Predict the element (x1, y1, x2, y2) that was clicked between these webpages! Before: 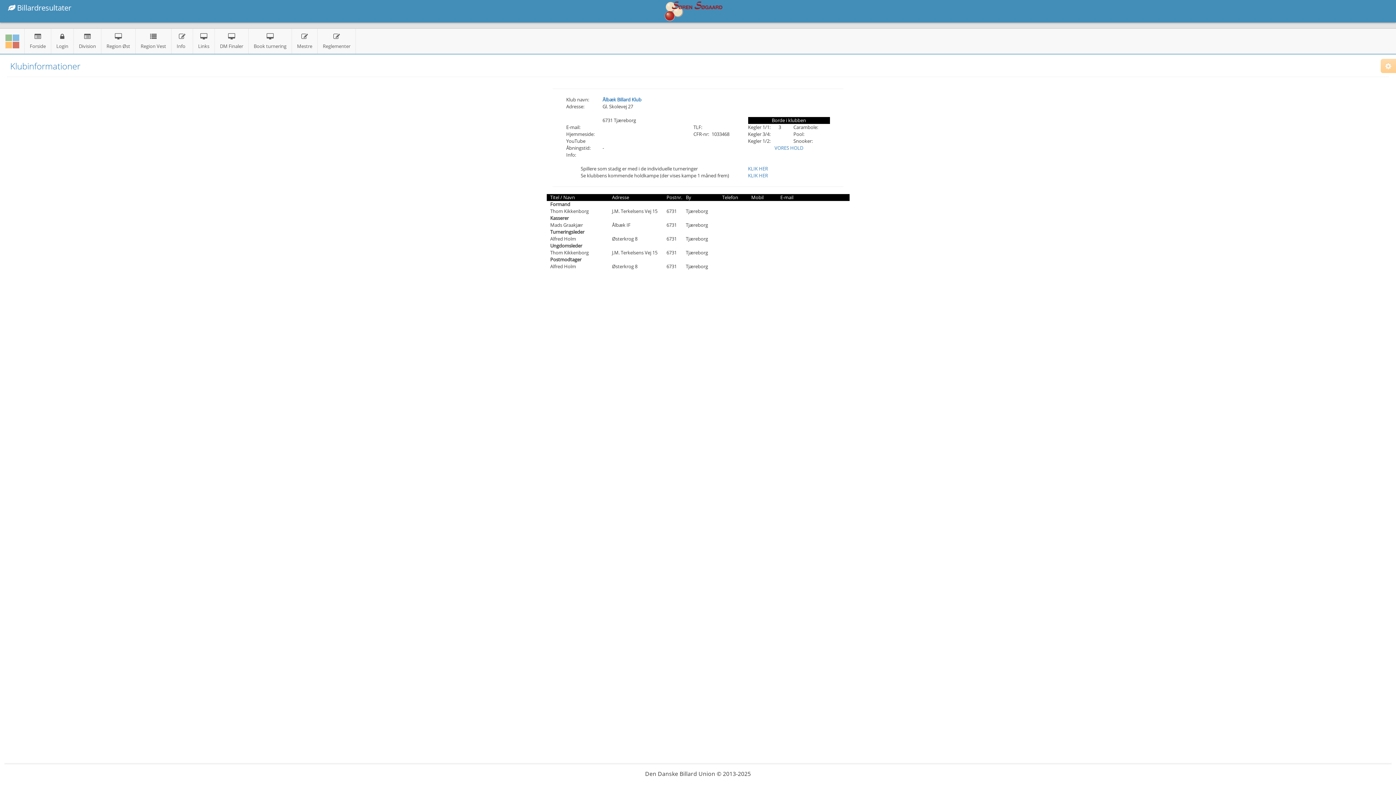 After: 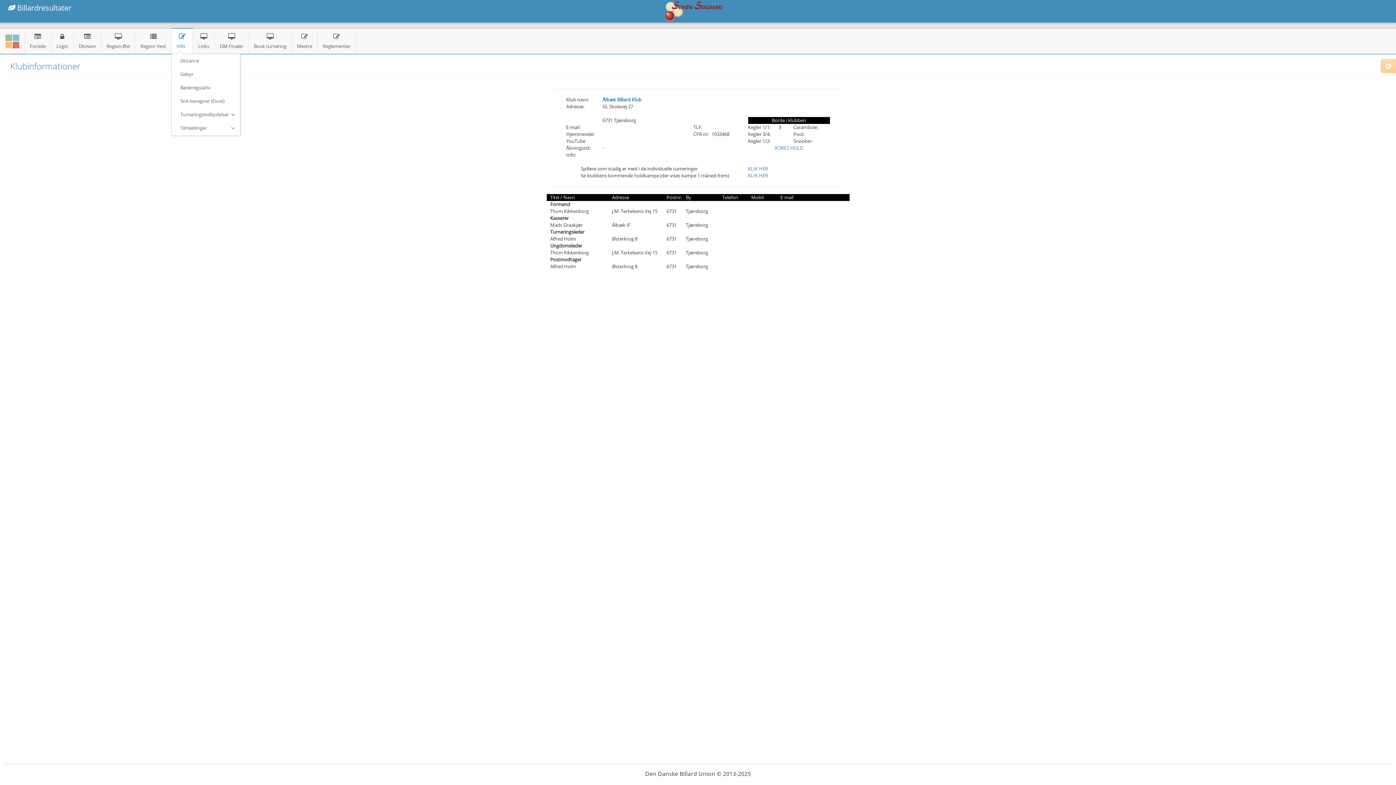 Action: bbox: (171, 28, 192, 53) label: Info